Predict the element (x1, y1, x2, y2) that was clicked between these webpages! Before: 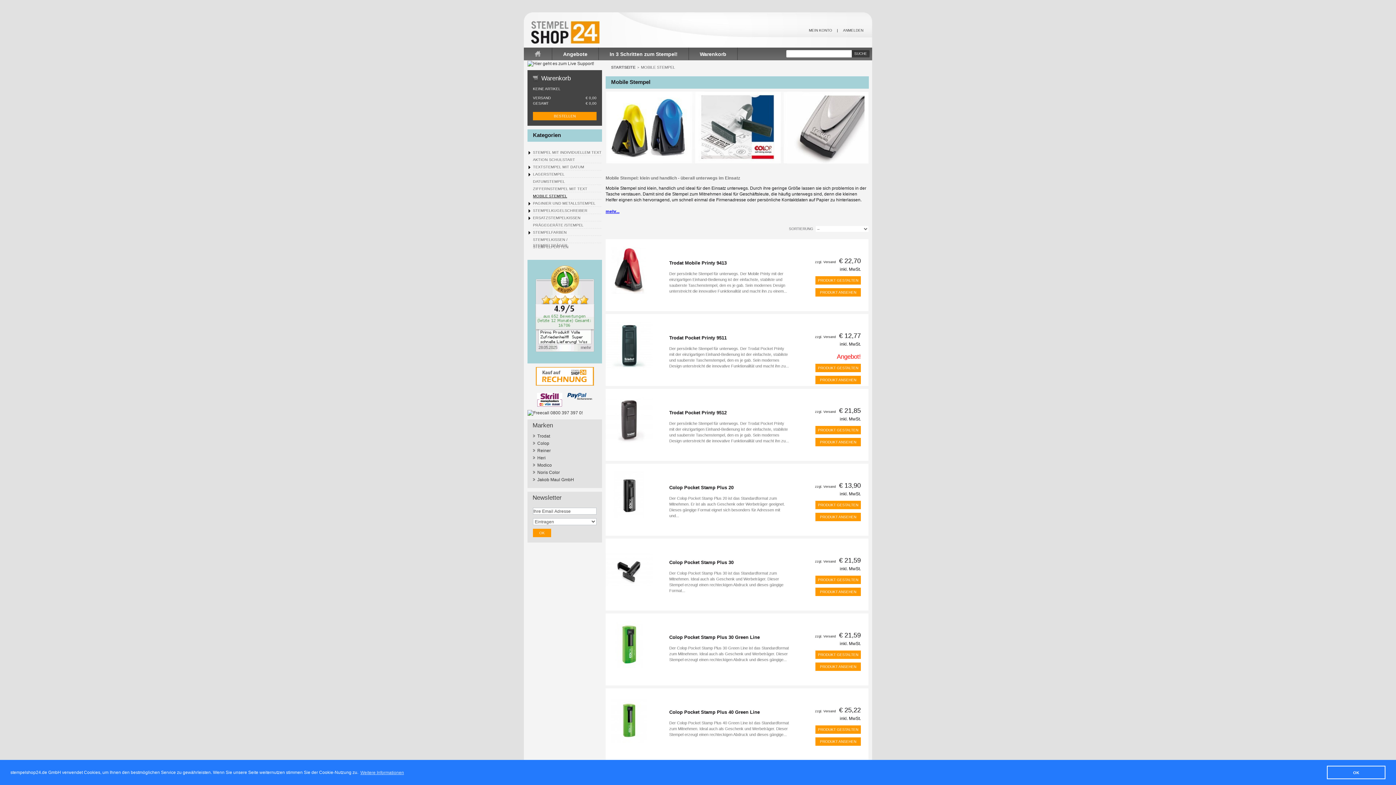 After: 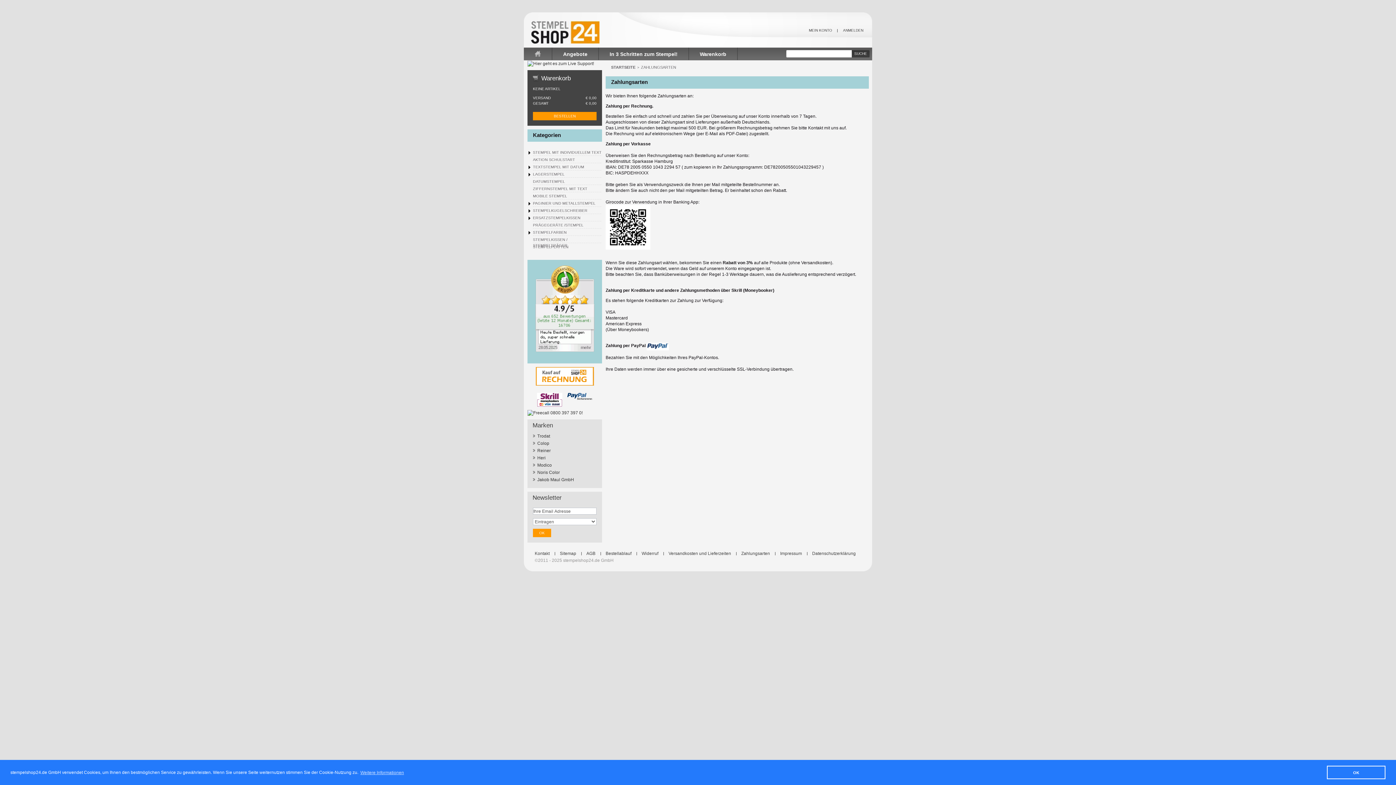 Action: label:  

  bbox: (527, 367, 602, 398)